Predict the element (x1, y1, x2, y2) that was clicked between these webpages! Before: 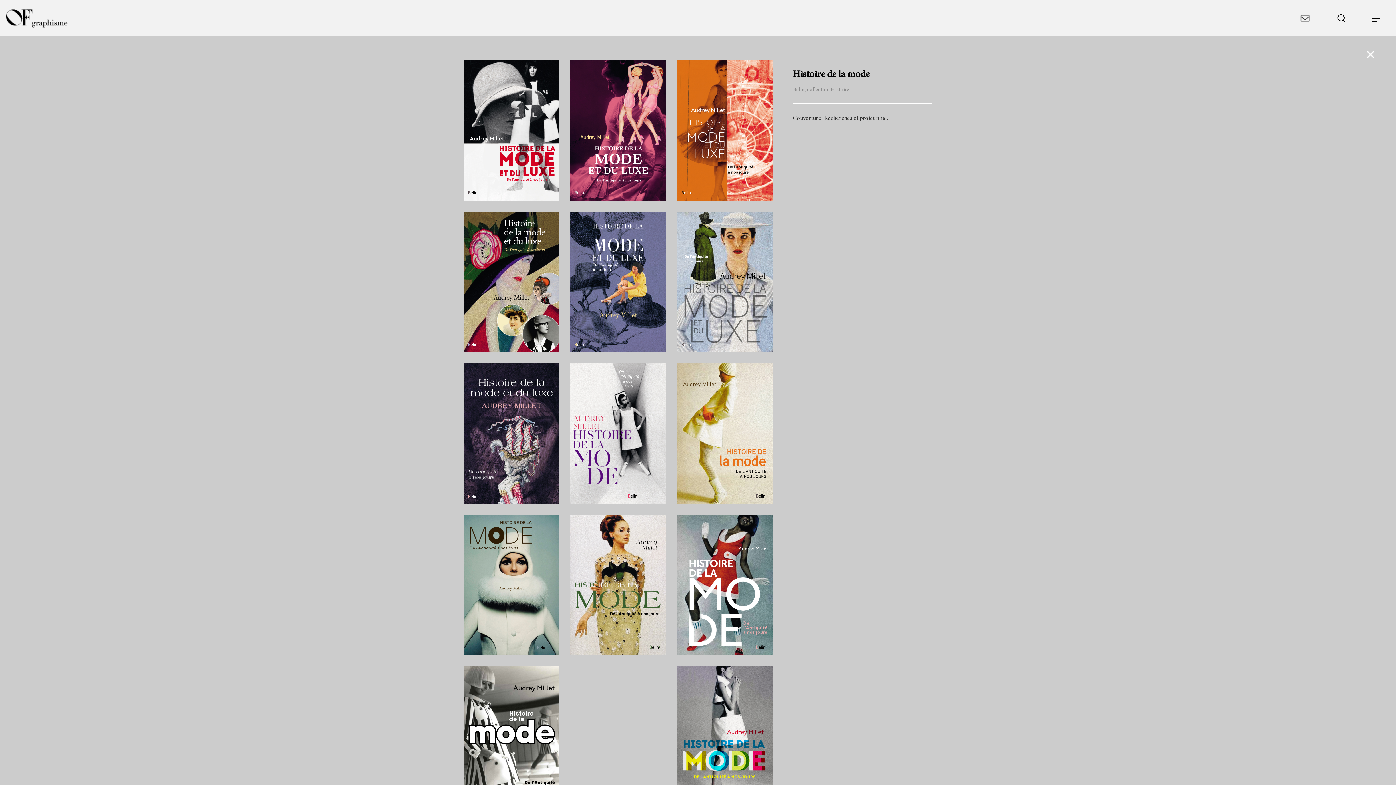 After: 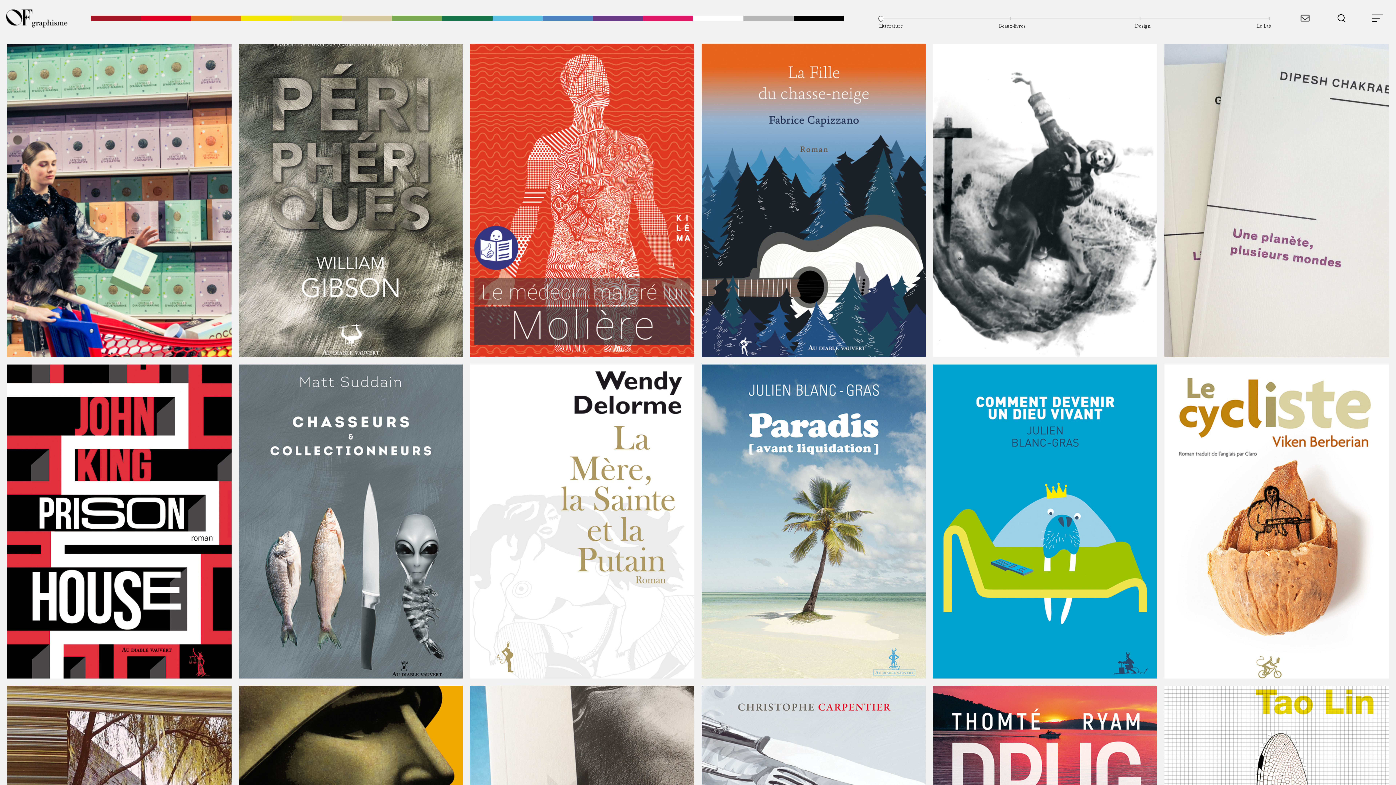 Action: bbox: (0, 4, 72, 31)